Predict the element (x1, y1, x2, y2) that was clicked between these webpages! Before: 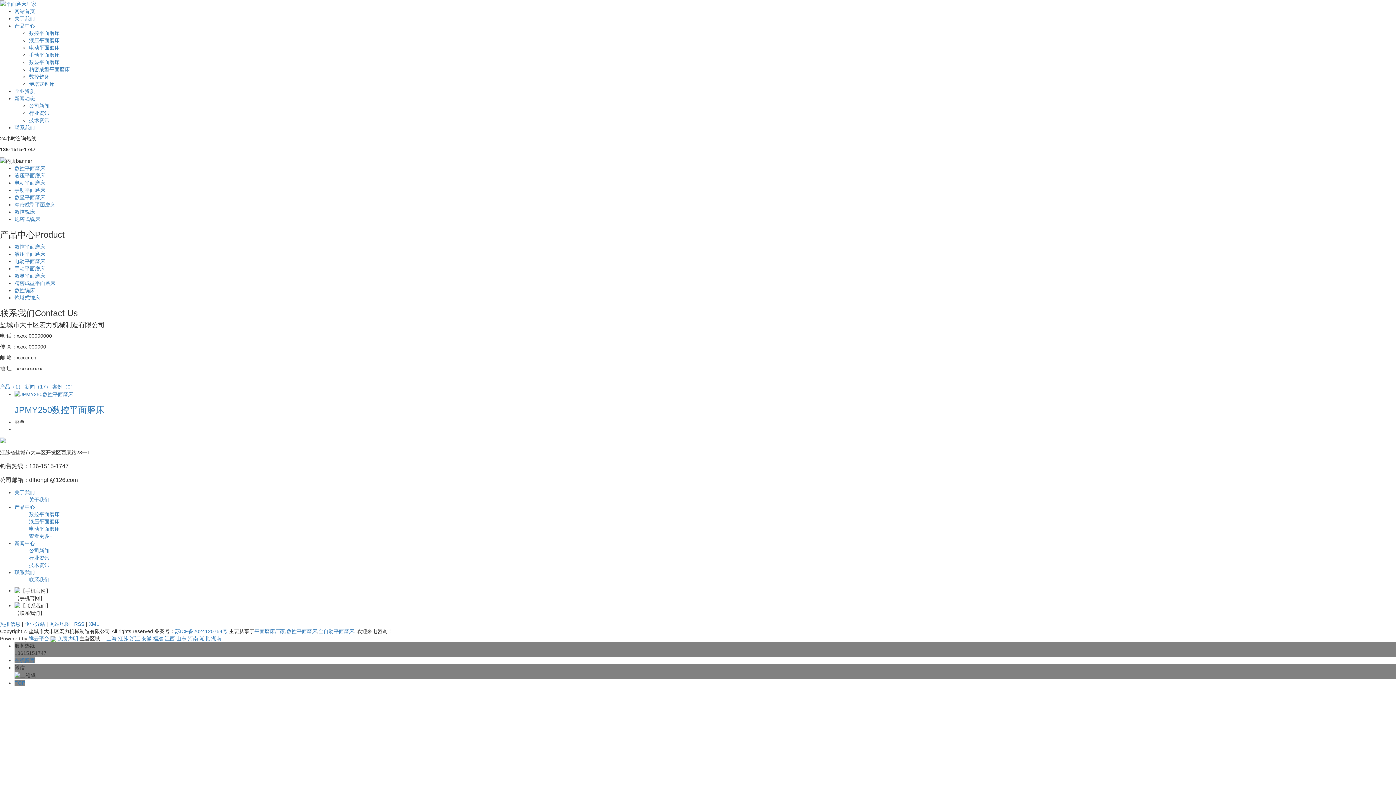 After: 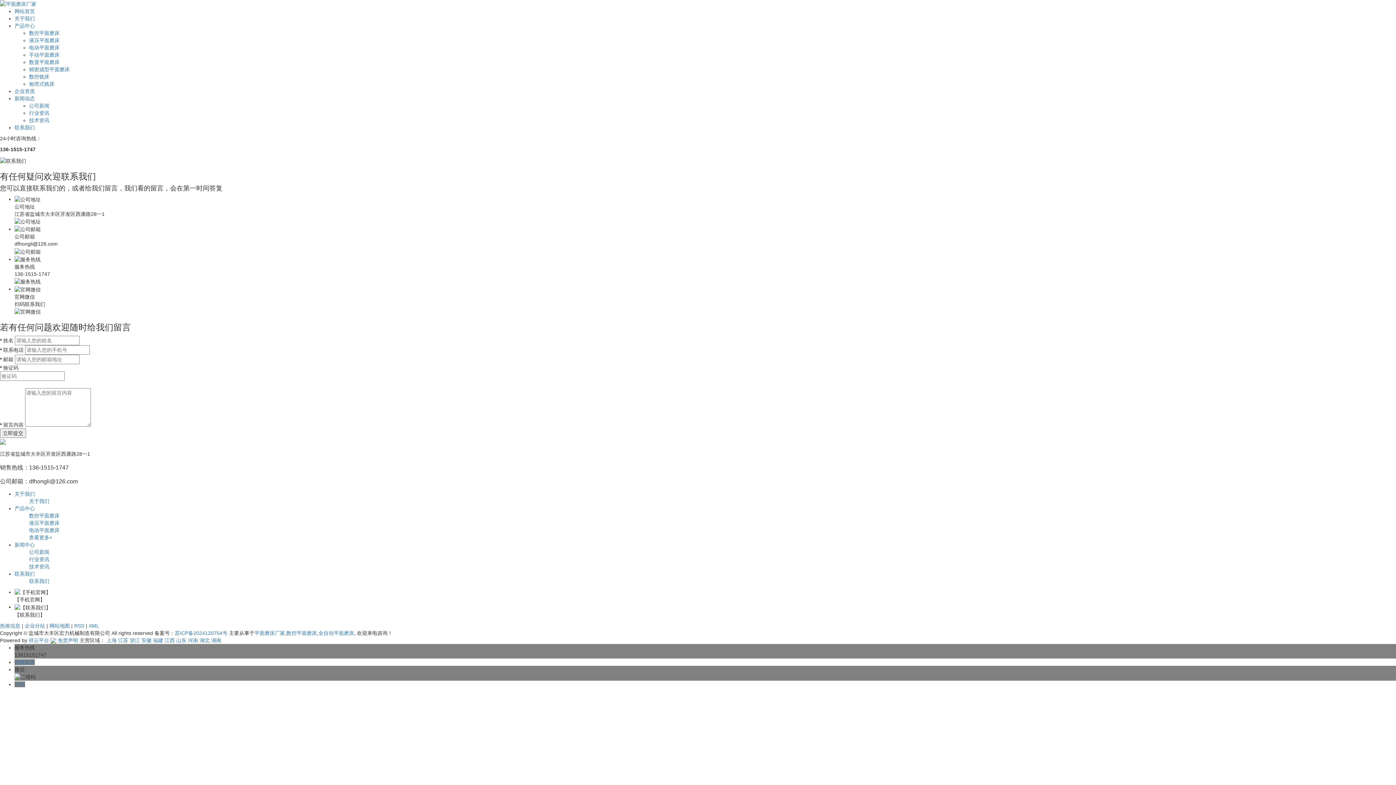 Action: bbox: (29, 577, 49, 582) label: 联系我们